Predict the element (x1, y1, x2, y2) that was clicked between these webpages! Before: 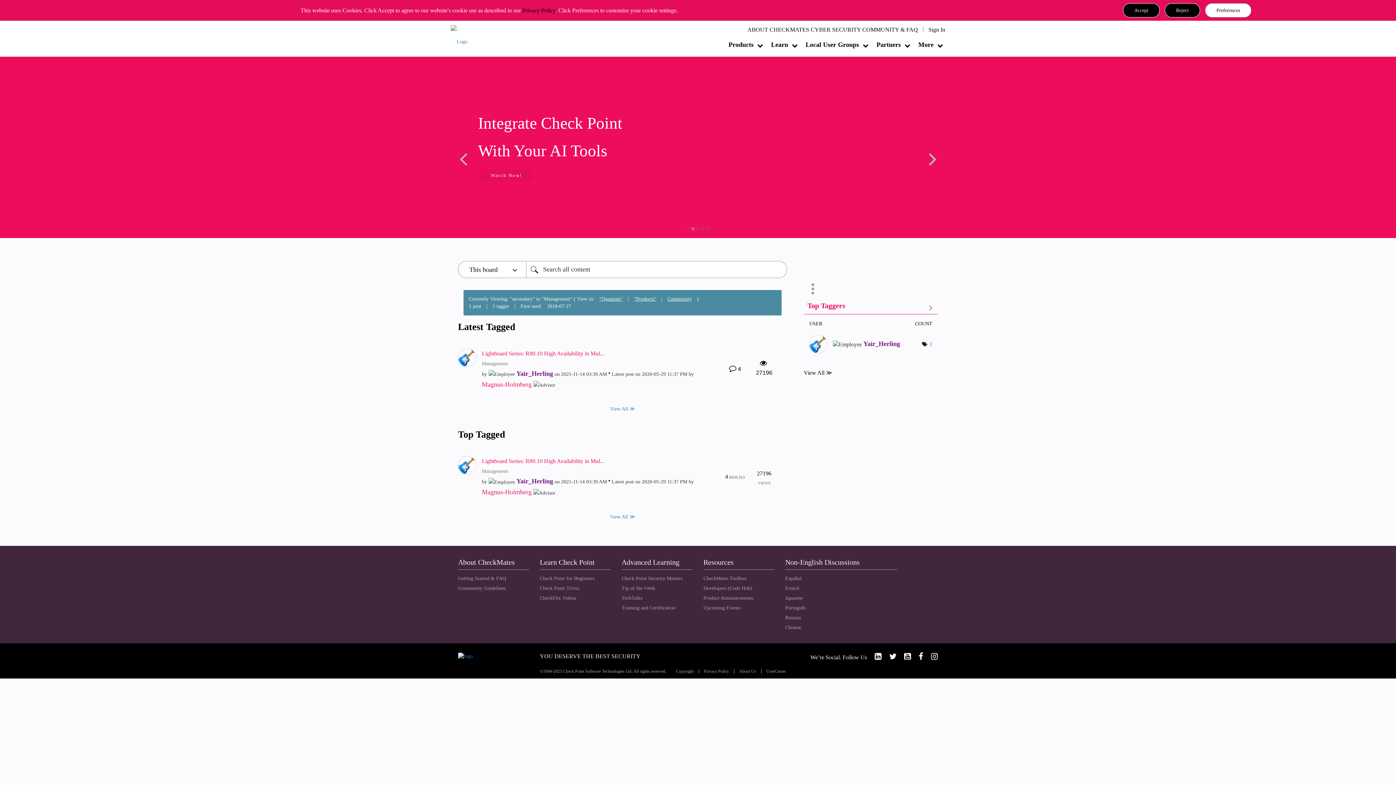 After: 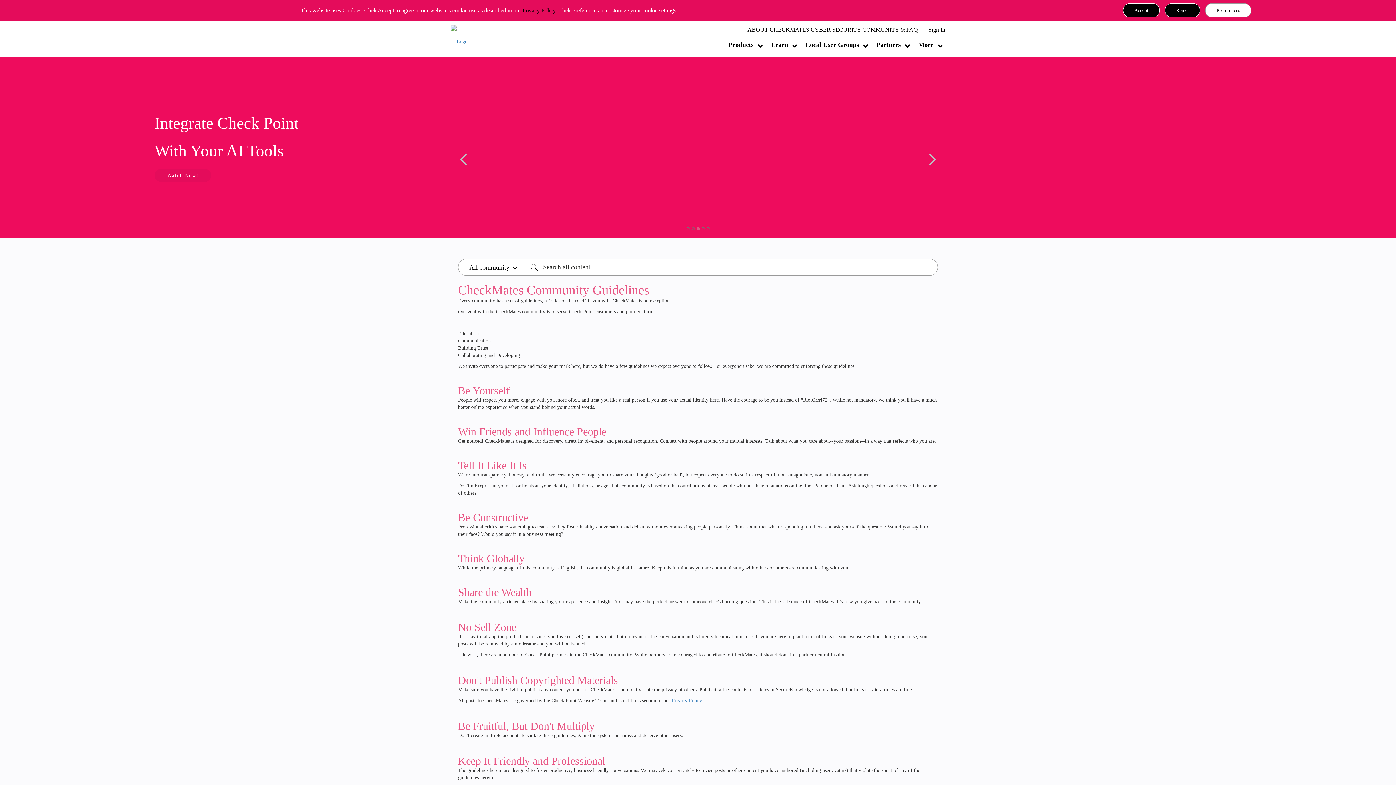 Action: label: Community Guidelines bbox: (458, 585, 505, 591)